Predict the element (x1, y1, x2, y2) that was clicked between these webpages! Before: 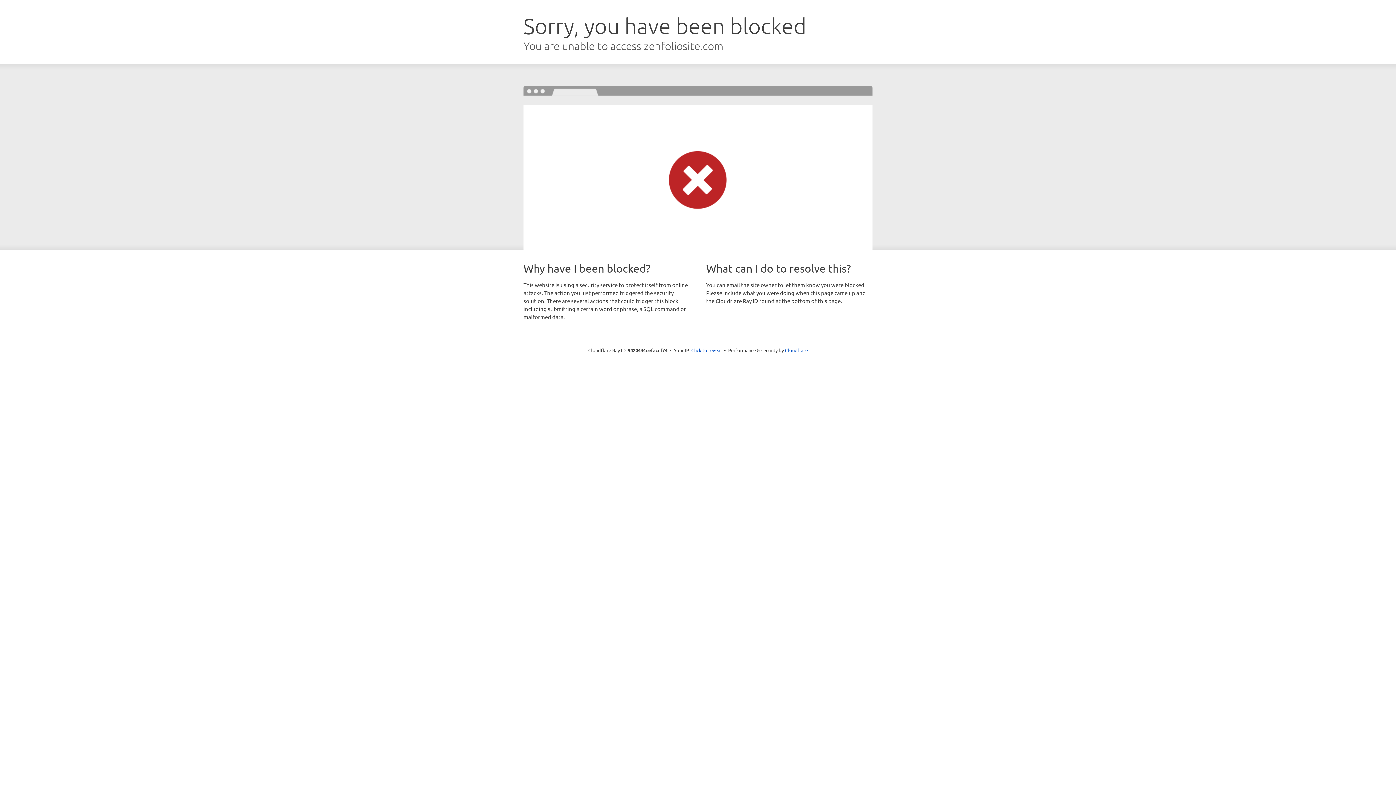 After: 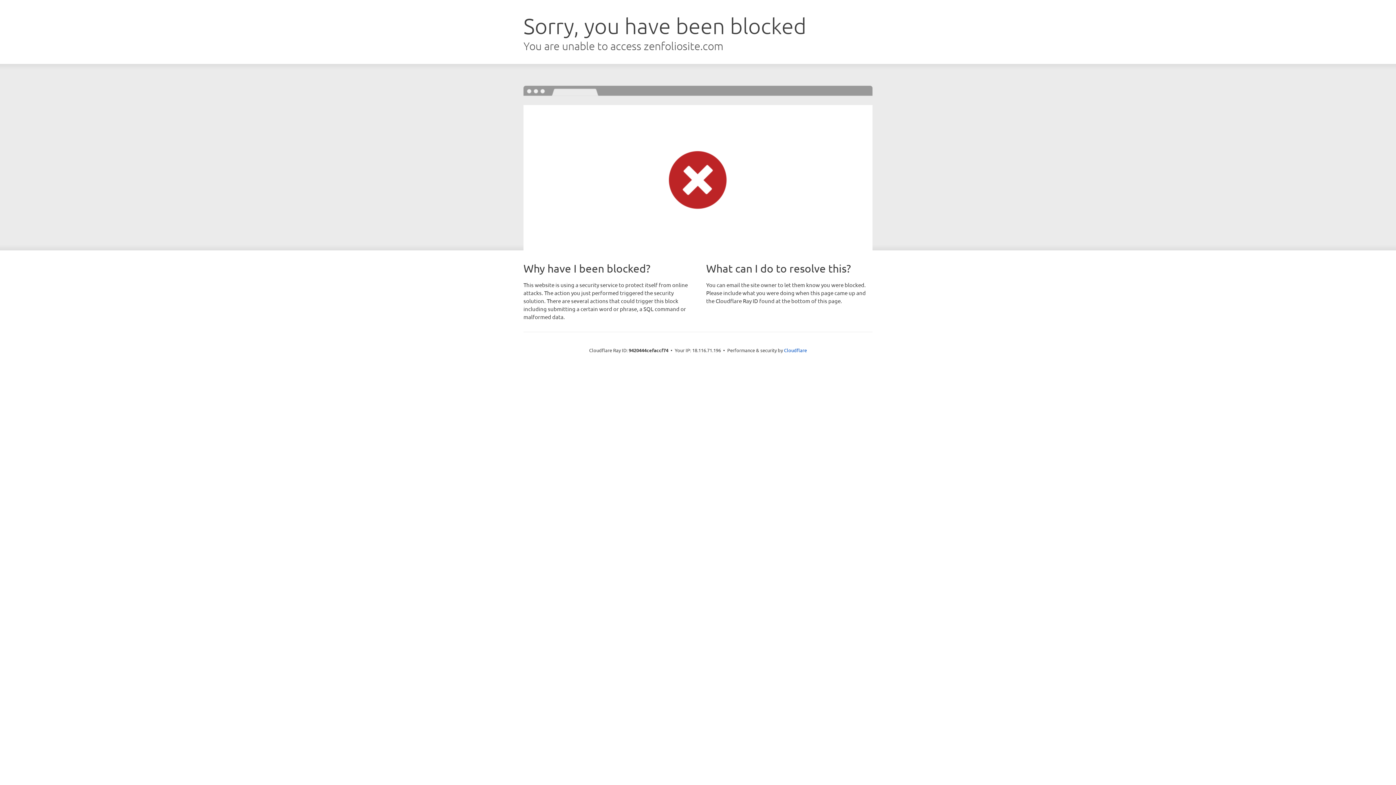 Action: label: Click to reveal bbox: (691, 346, 722, 353)